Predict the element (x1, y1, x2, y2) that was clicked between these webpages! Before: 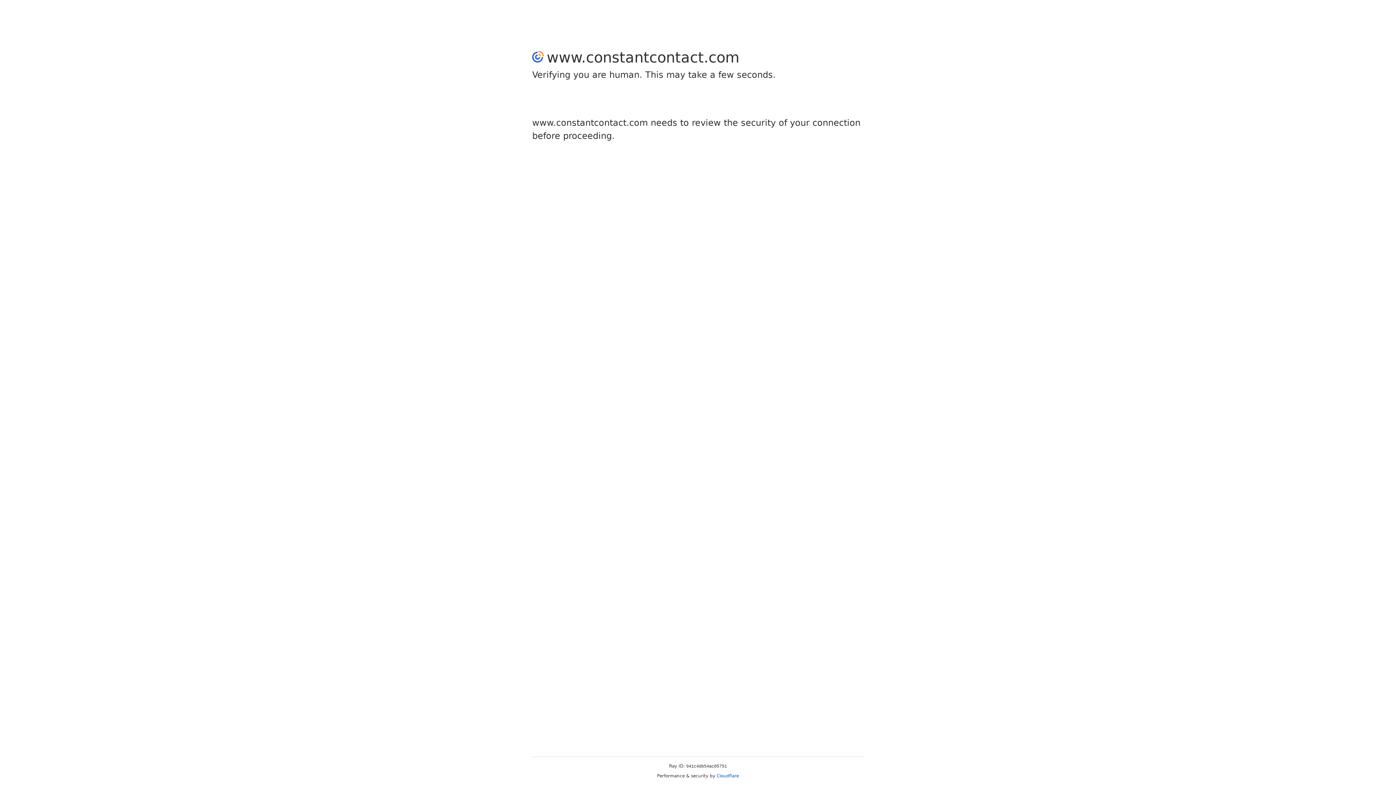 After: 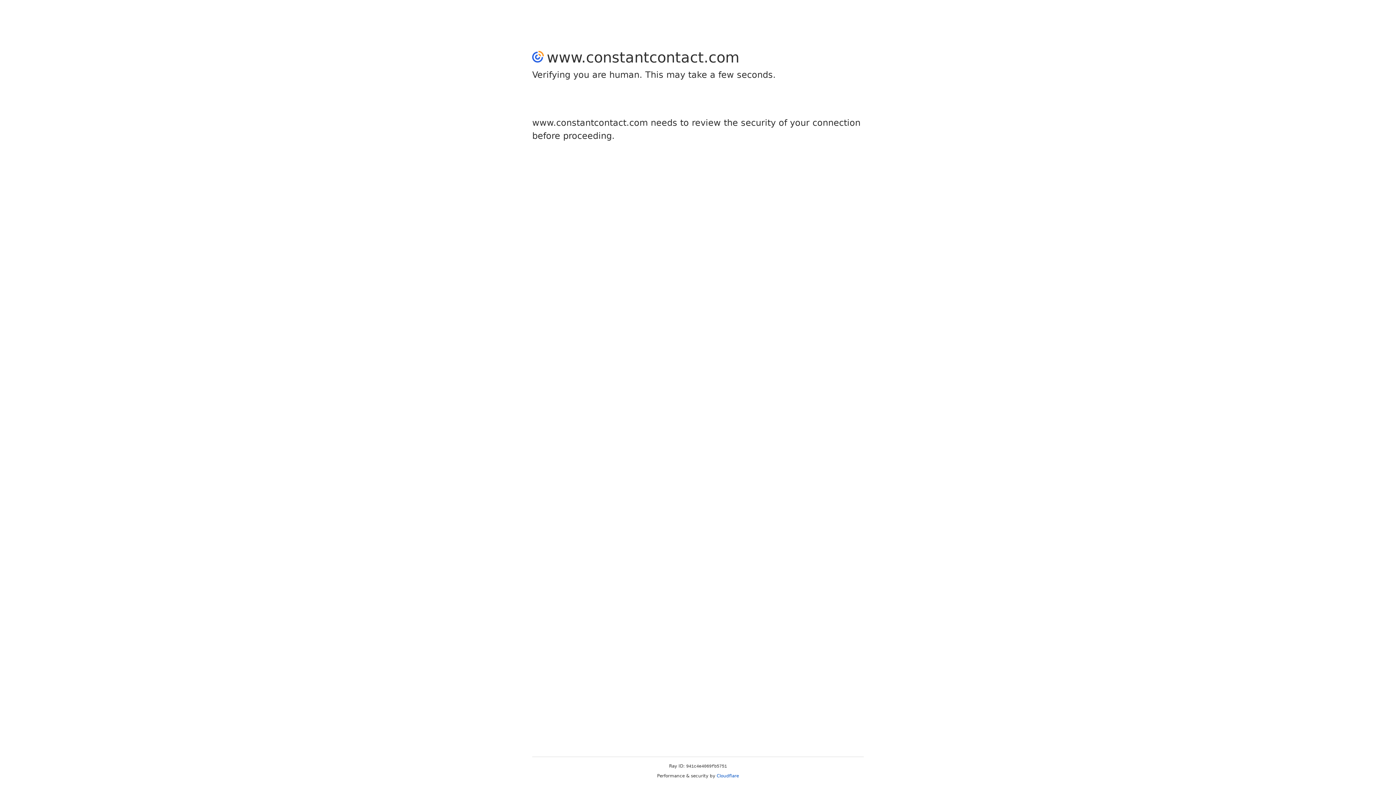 Action: bbox: (716, 773, 739, 778) label: Cloudflare